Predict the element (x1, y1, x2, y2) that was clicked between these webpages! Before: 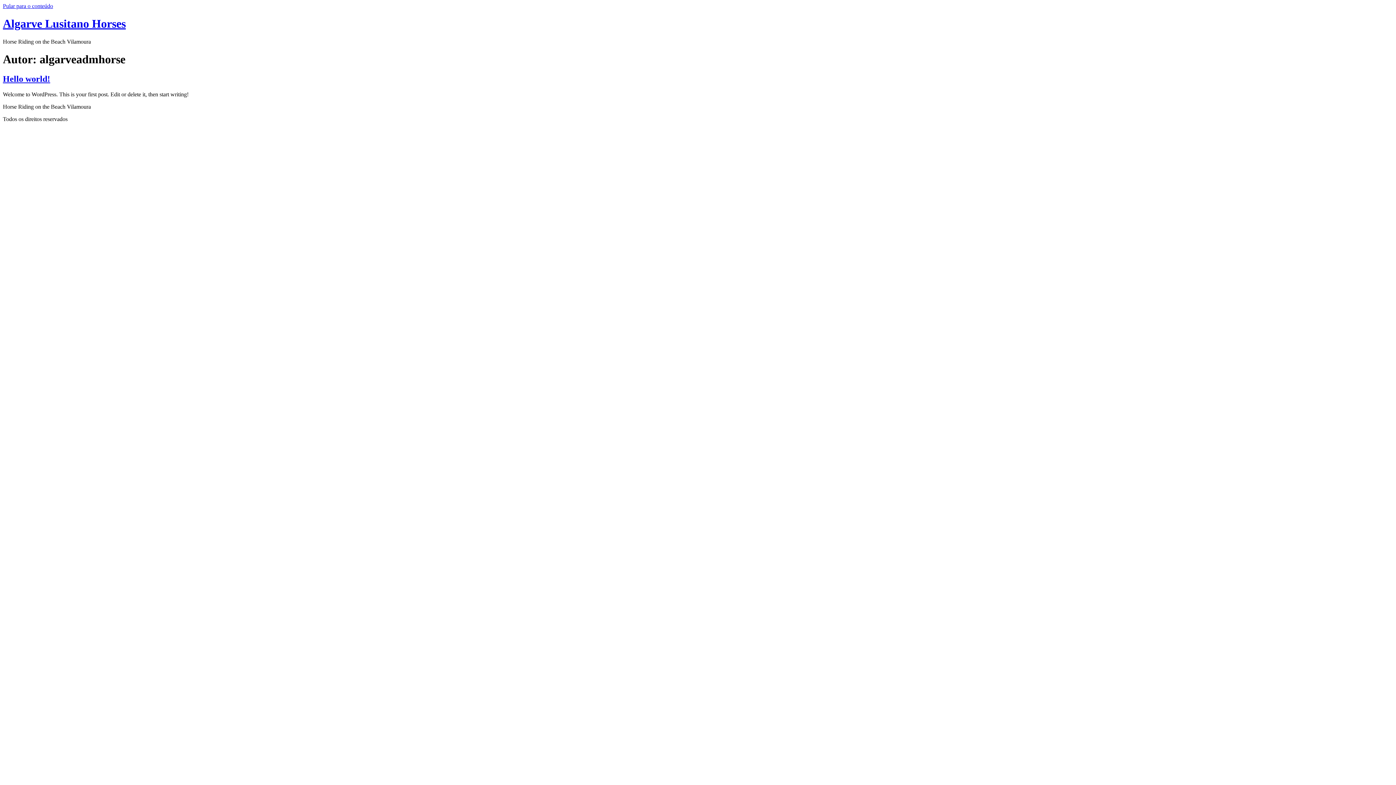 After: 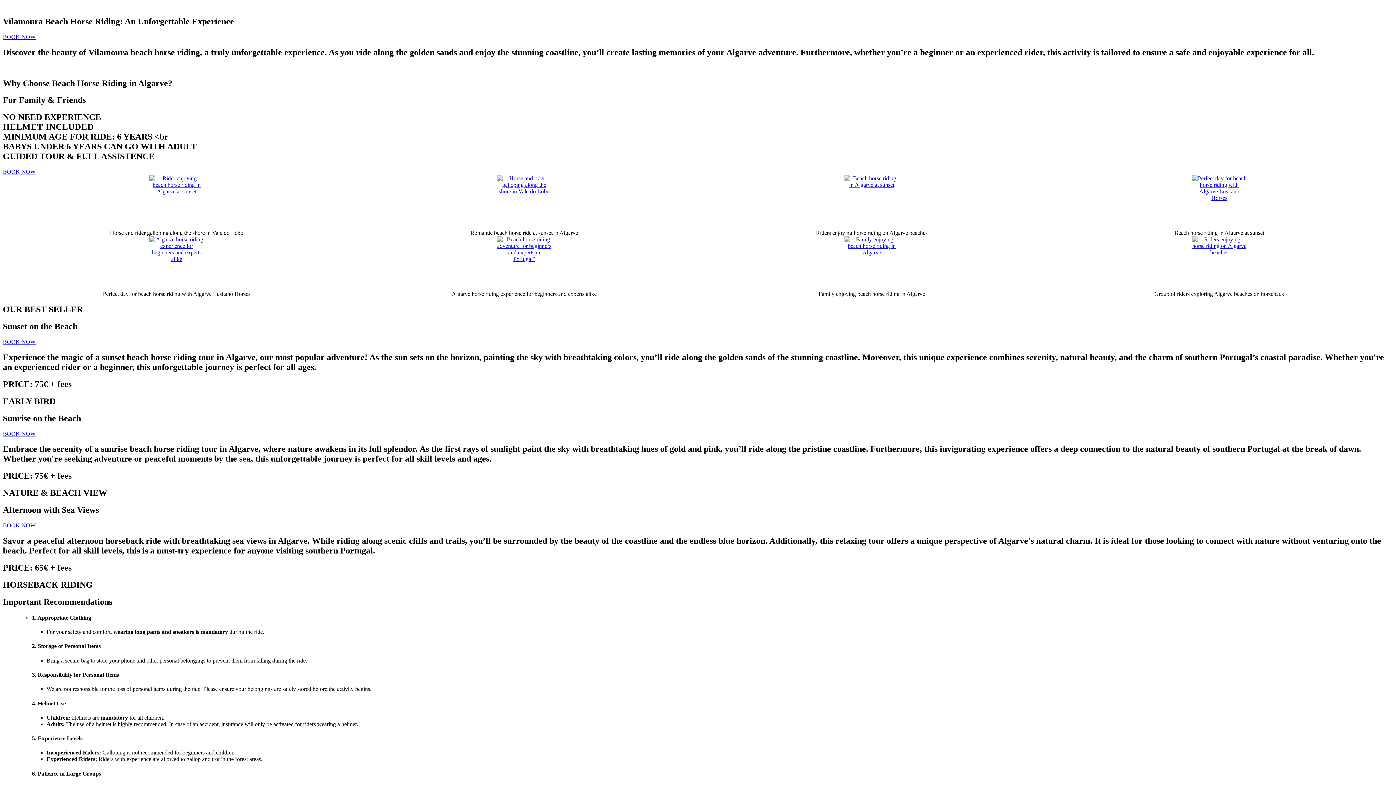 Action: label: Algarve Lusitano Horses bbox: (2, 17, 125, 30)